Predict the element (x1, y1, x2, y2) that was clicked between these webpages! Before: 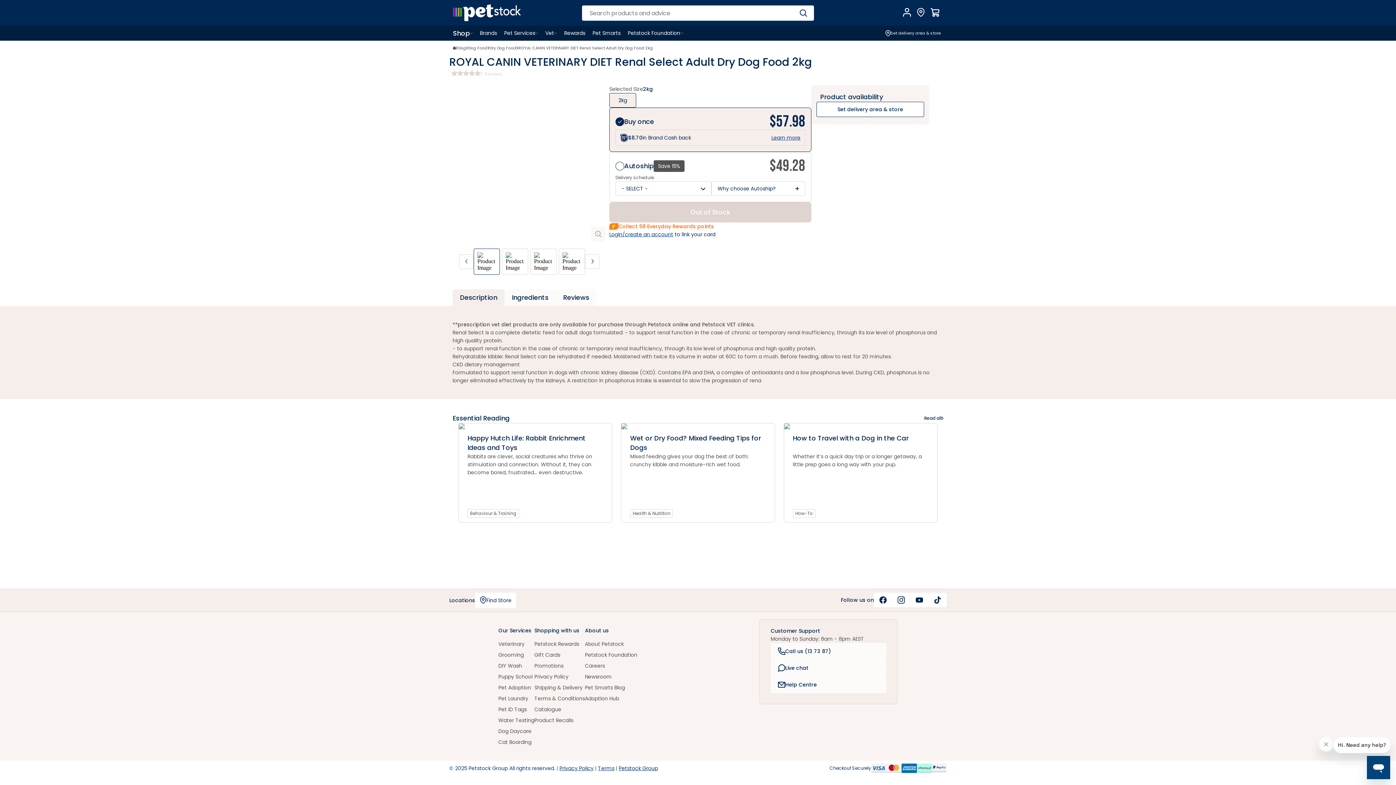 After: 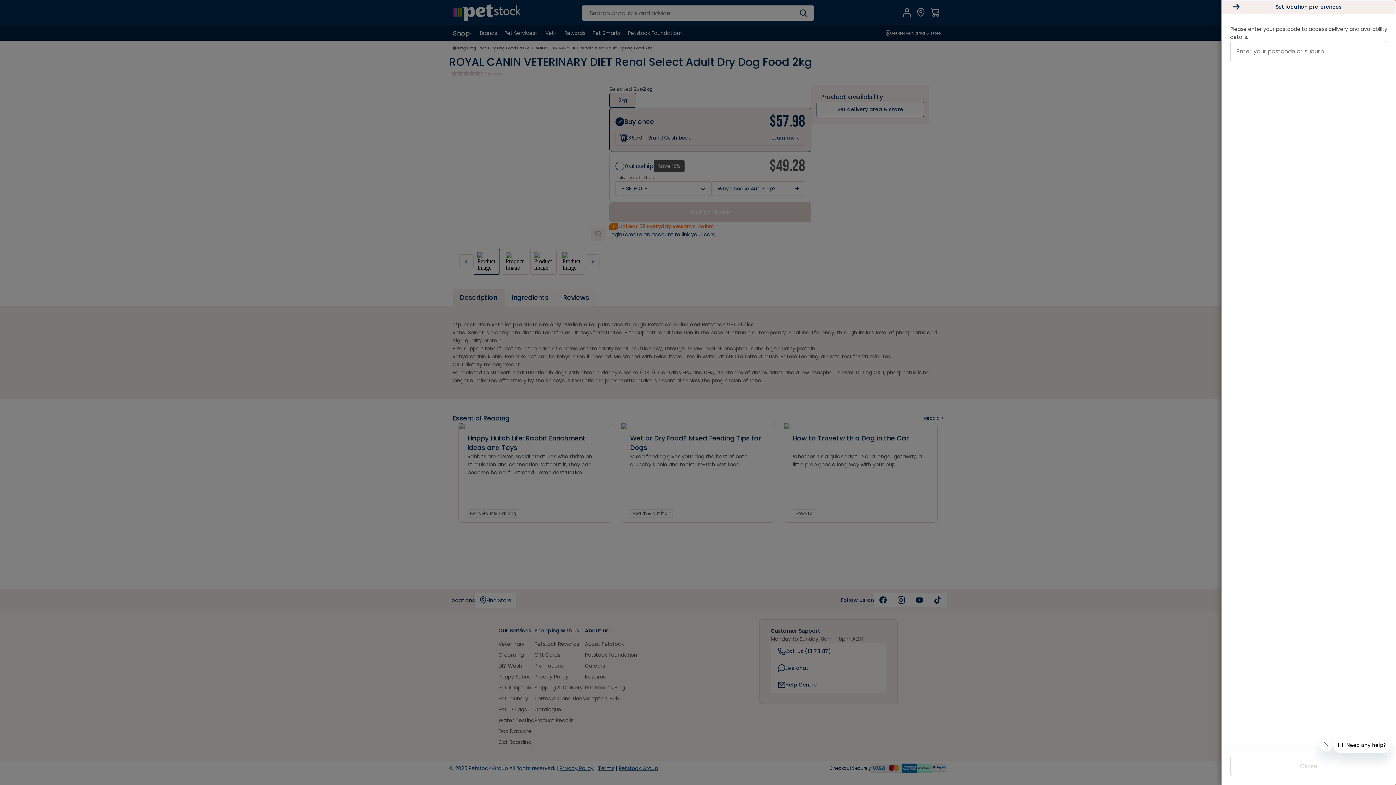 Action: label: Set delivery area & store bbox: (816, 101, 924, 117)